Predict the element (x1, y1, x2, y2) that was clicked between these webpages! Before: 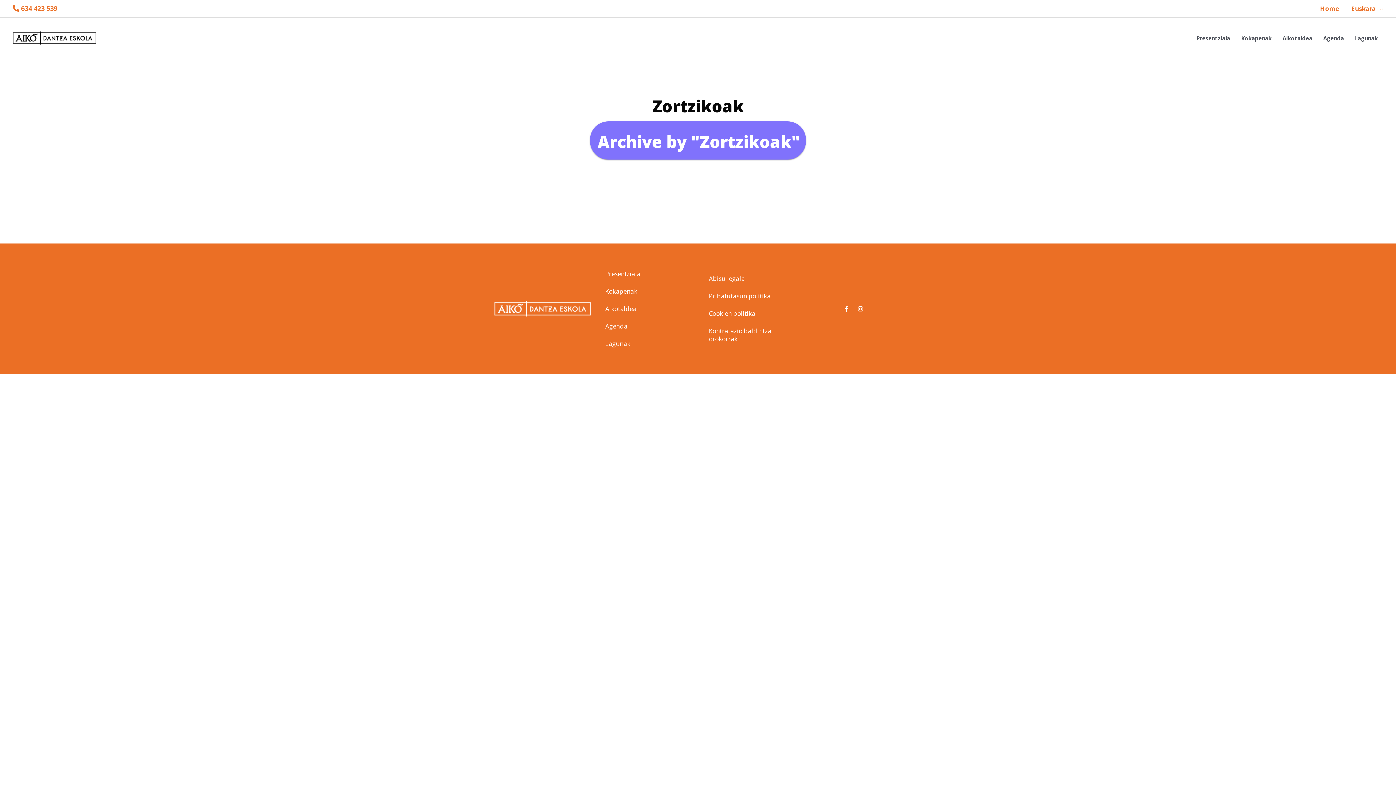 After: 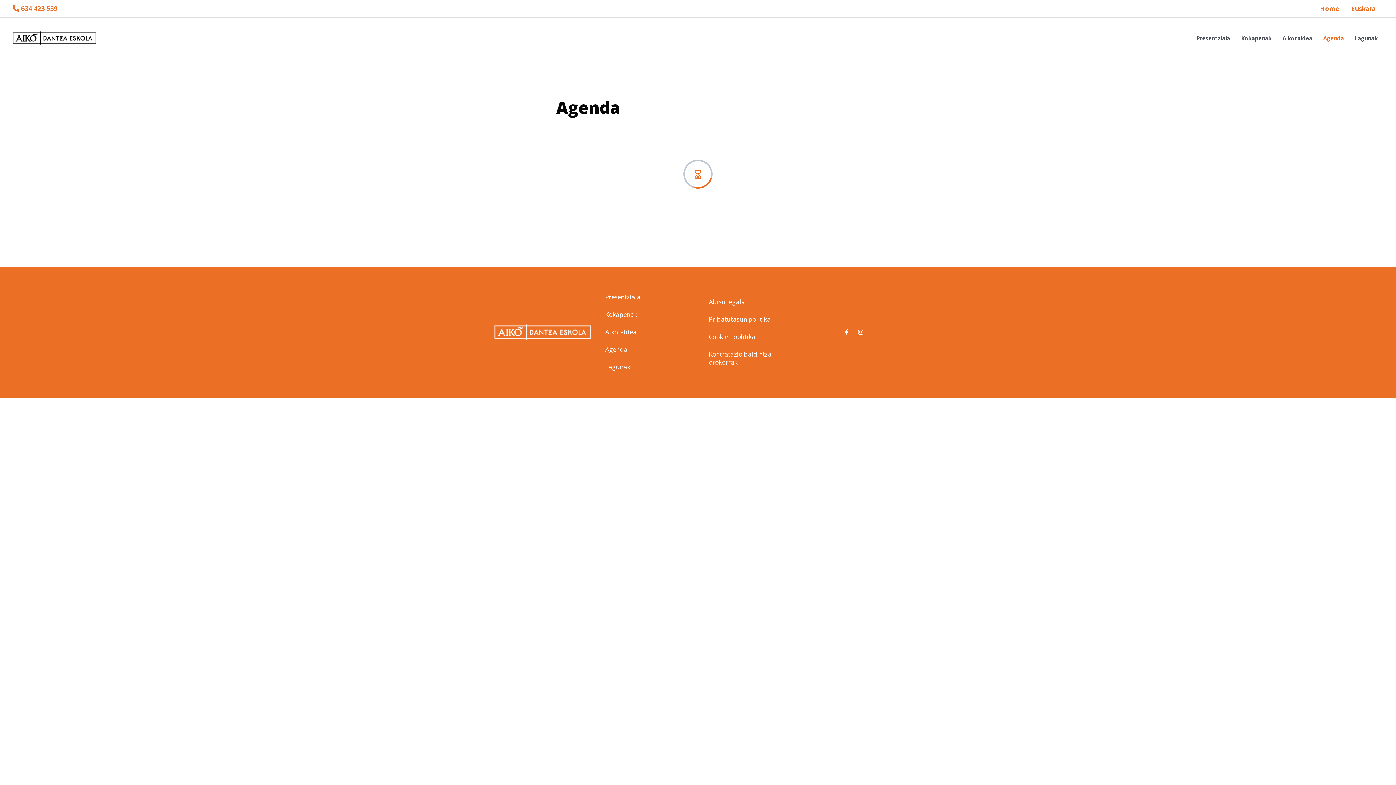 Action: label: Agenda bbox: (1318, 25, 1349, 50)